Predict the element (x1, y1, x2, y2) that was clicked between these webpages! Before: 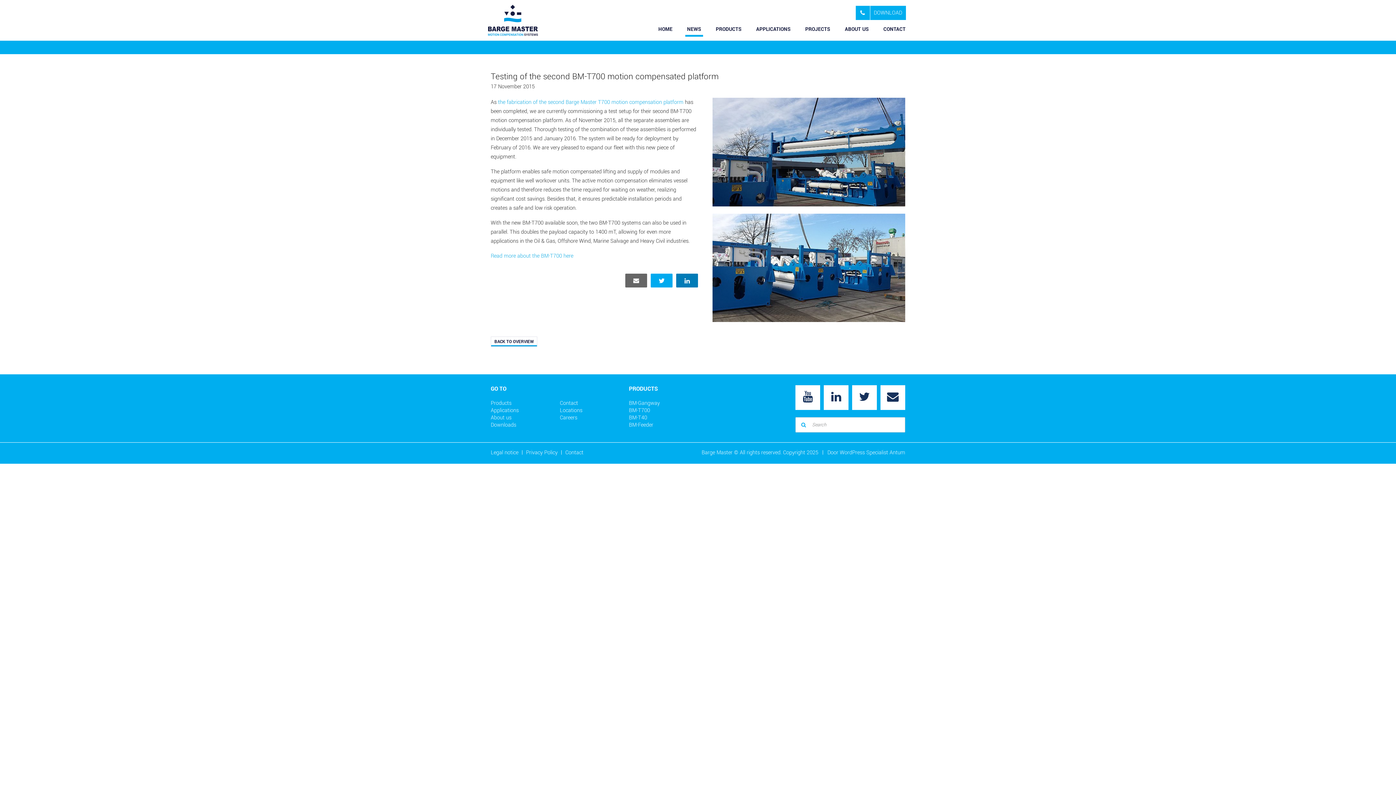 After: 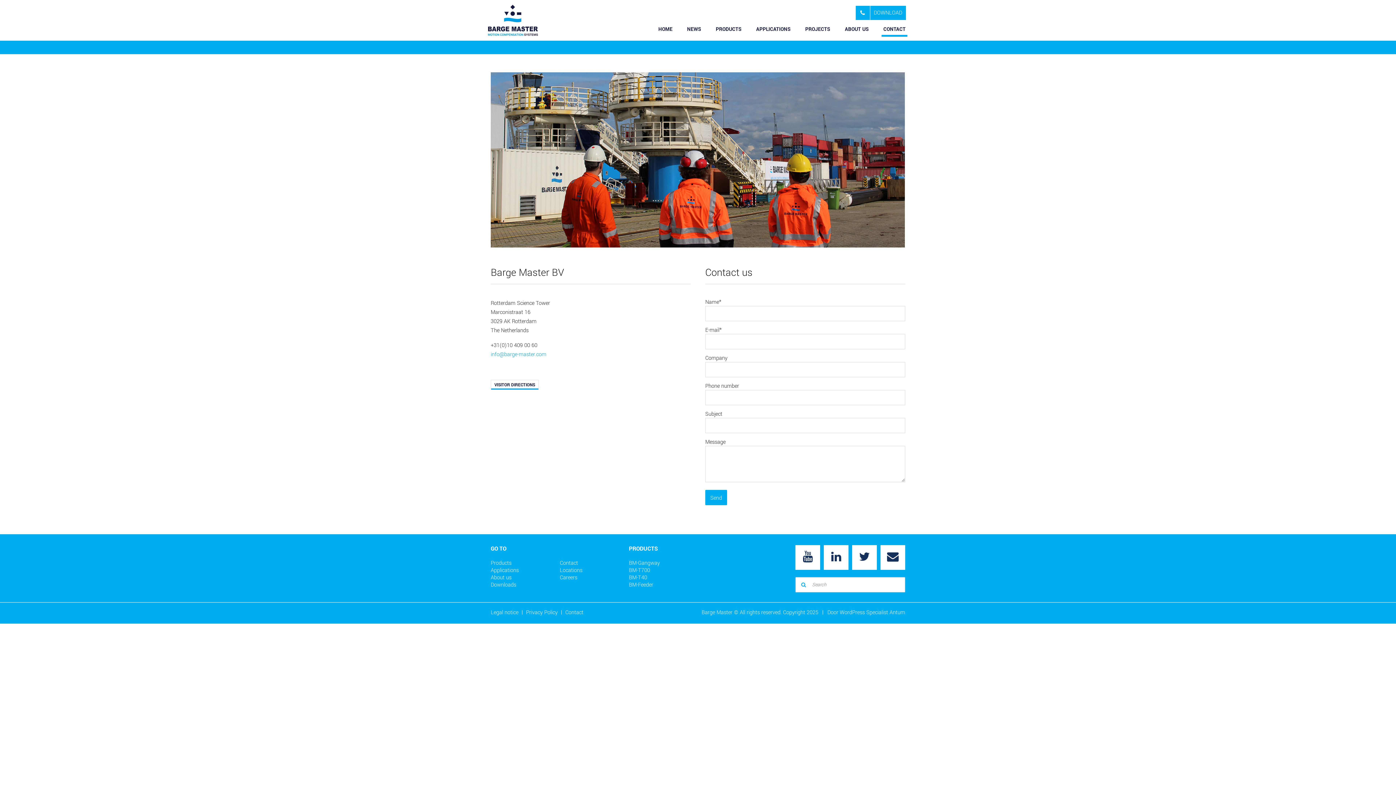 Action: bbox: (560, 399, 578, 407) label: Contact